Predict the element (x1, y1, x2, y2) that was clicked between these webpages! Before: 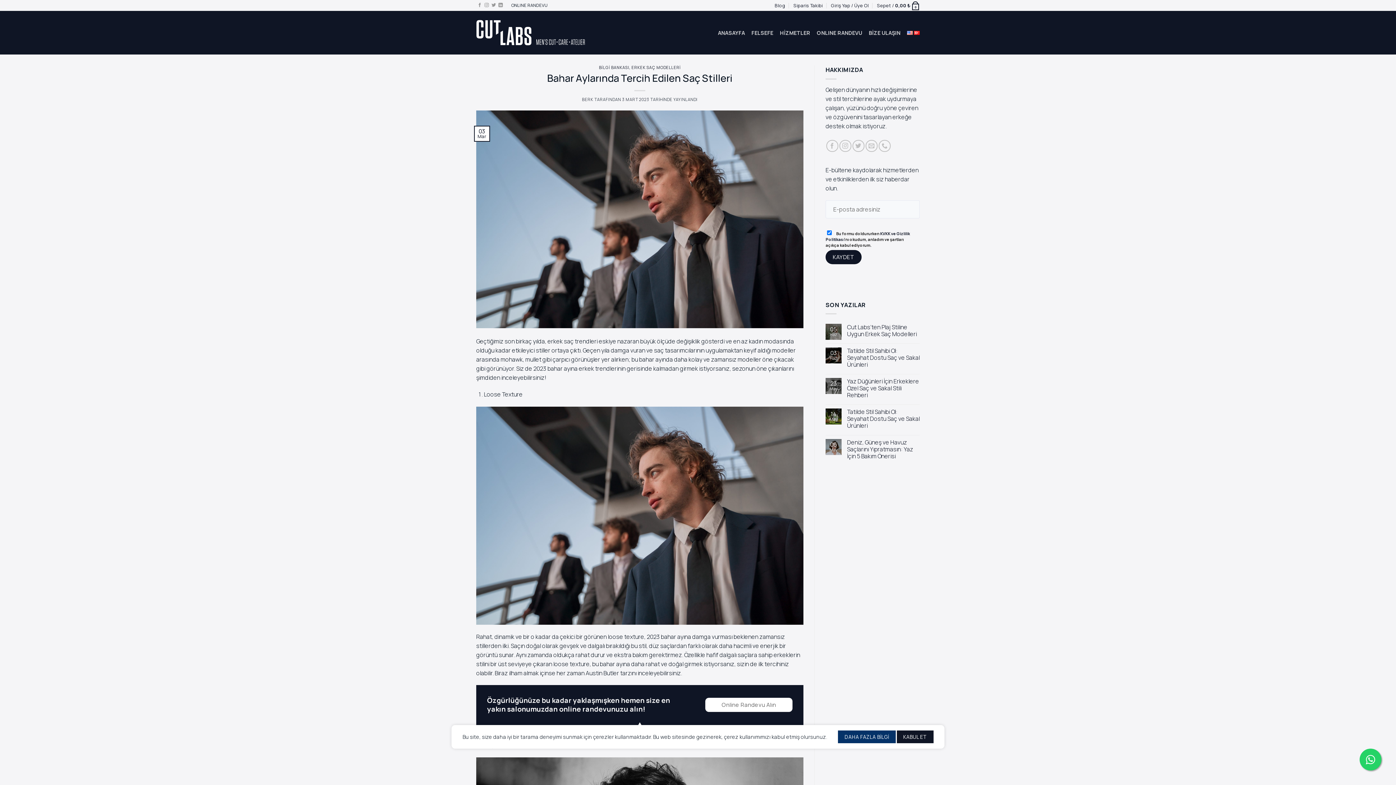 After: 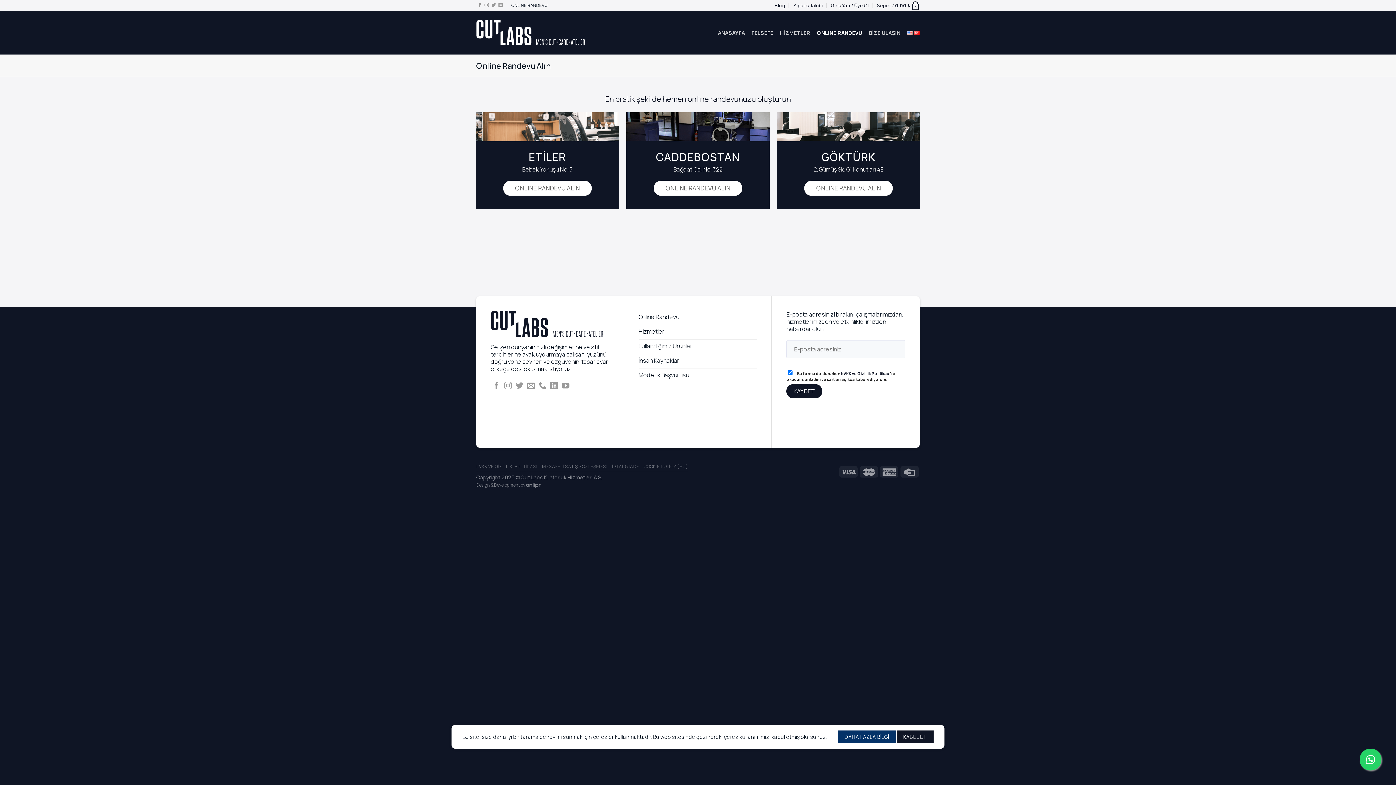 Action: label: ONLINE RANDEVU bbox: (817, 26, 862, 39)